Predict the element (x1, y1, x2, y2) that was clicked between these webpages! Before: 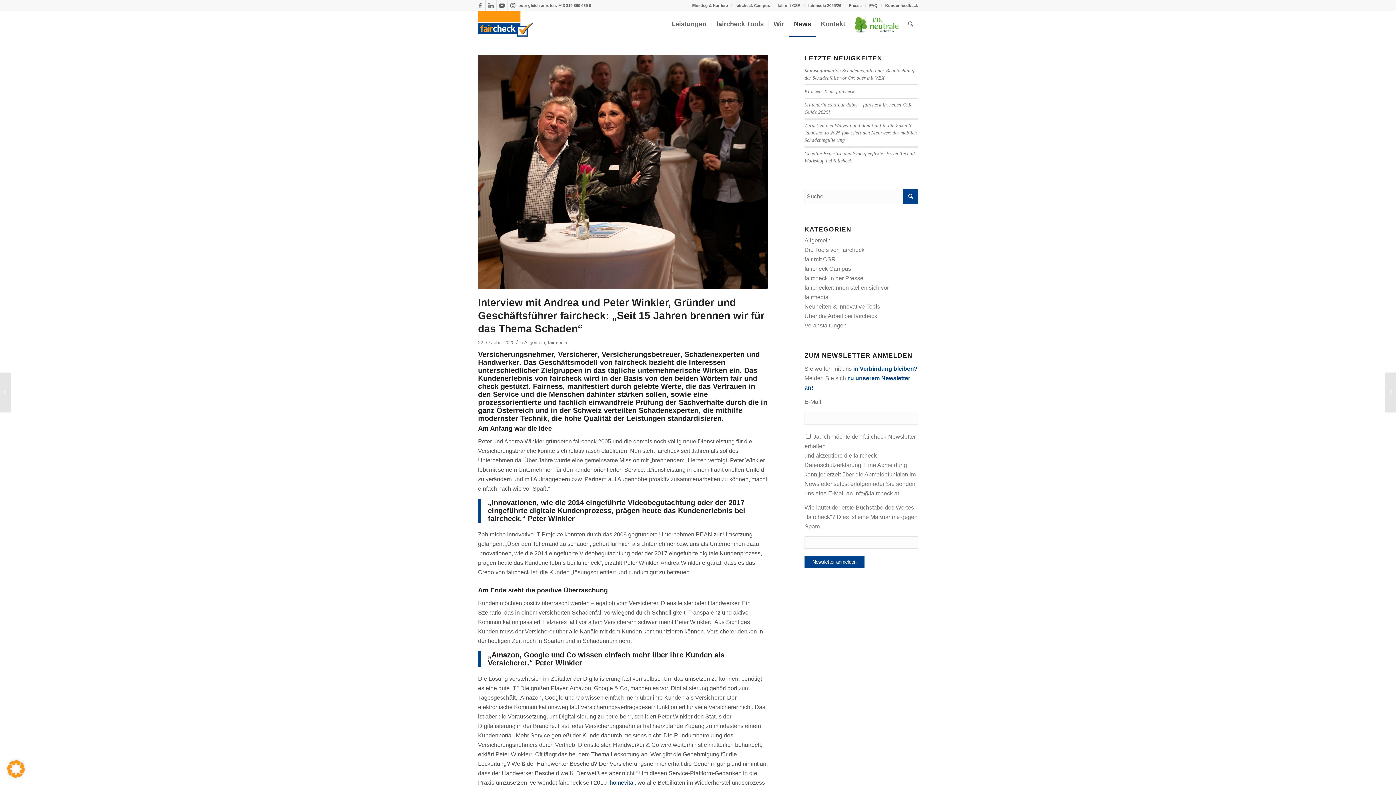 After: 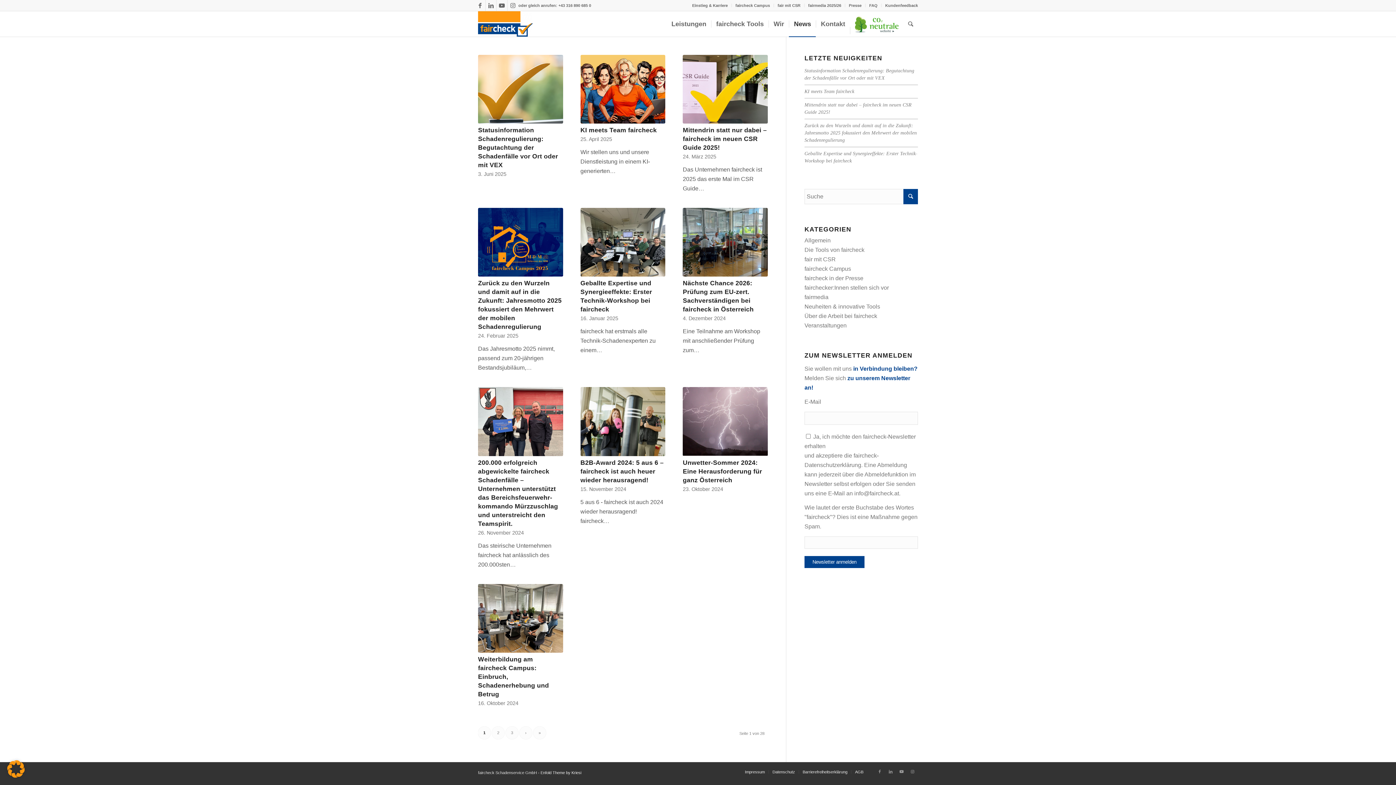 Action: label: News bbox: (789, 11, 816, 36)